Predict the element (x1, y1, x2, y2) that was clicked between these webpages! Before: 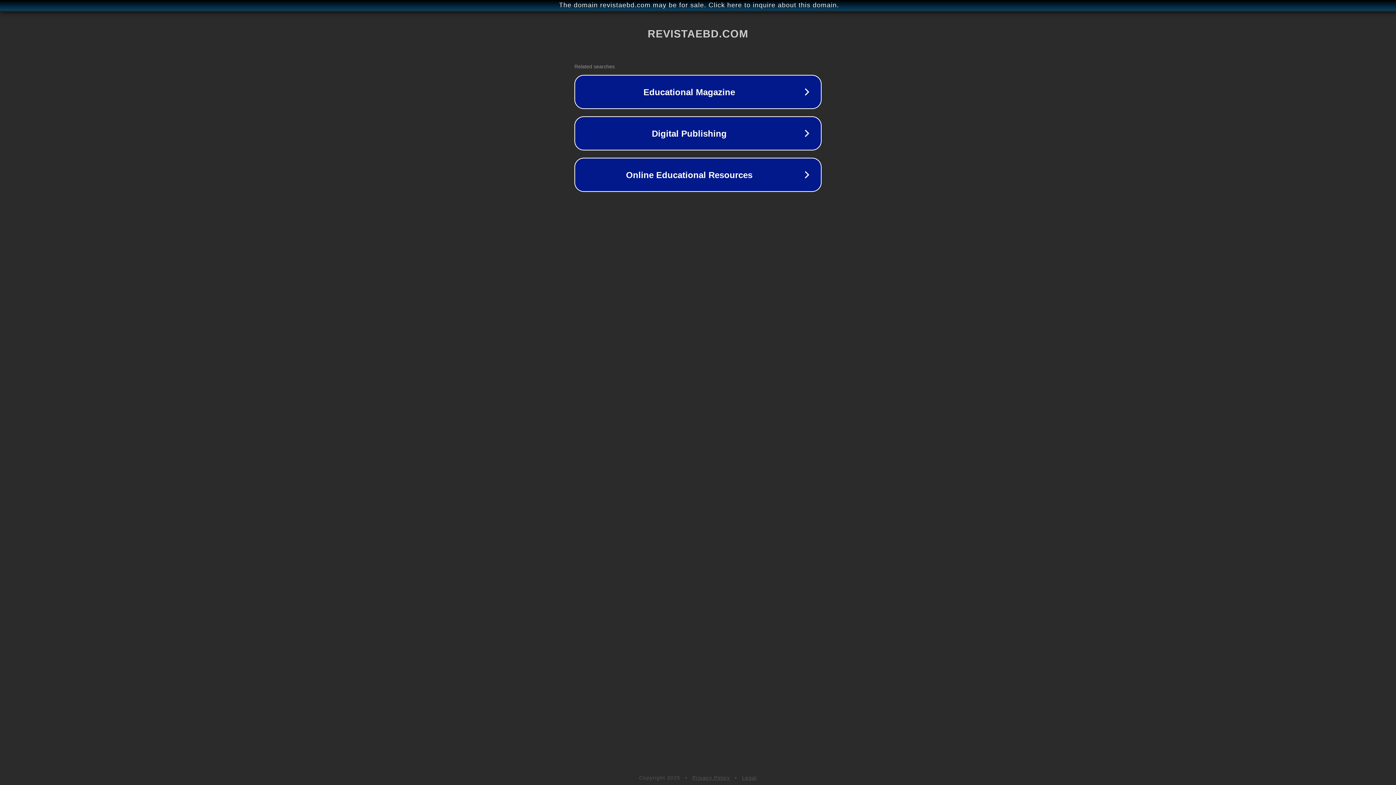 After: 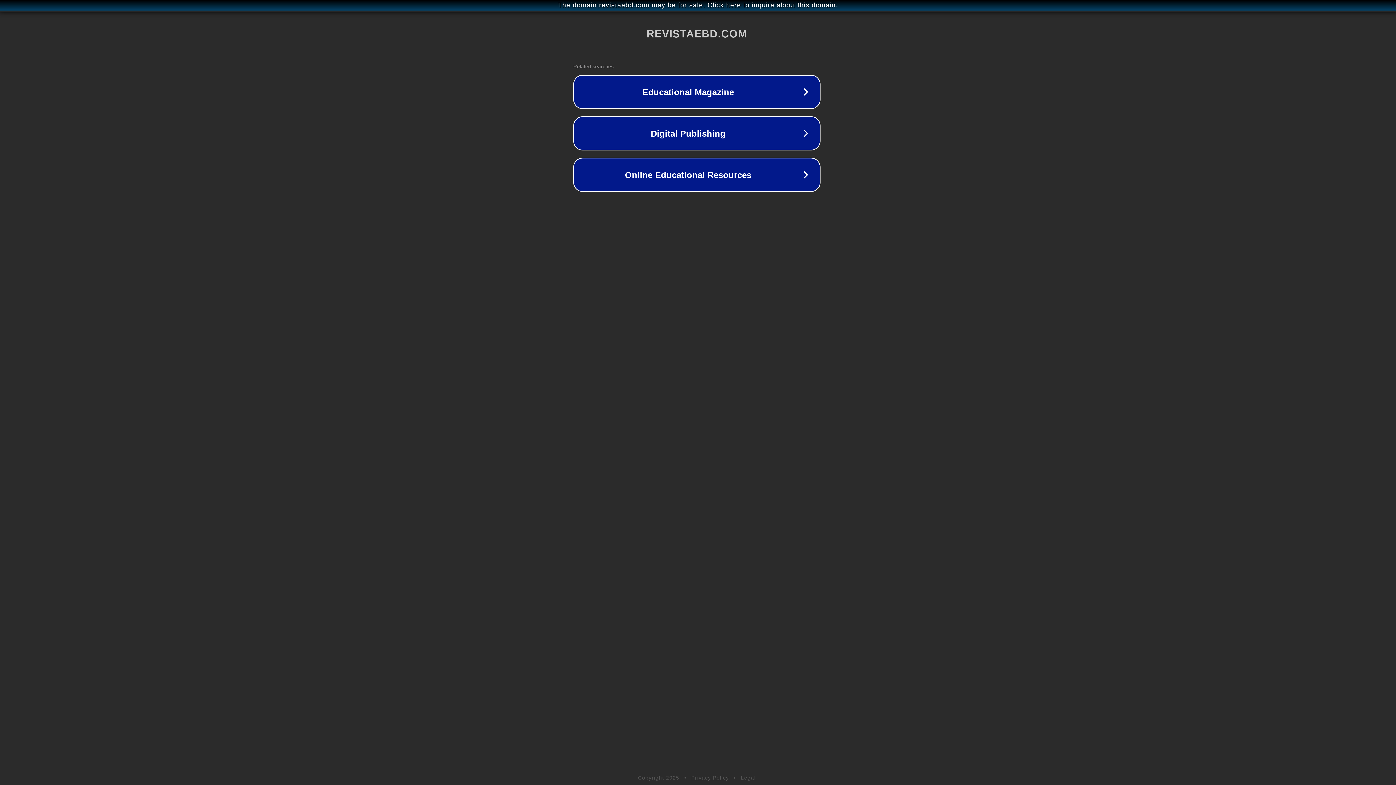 Action: label: The domain revistaebd.com may be for sale. Click here to inquire about this domain. bbox: (1, 1, 1397, 9)